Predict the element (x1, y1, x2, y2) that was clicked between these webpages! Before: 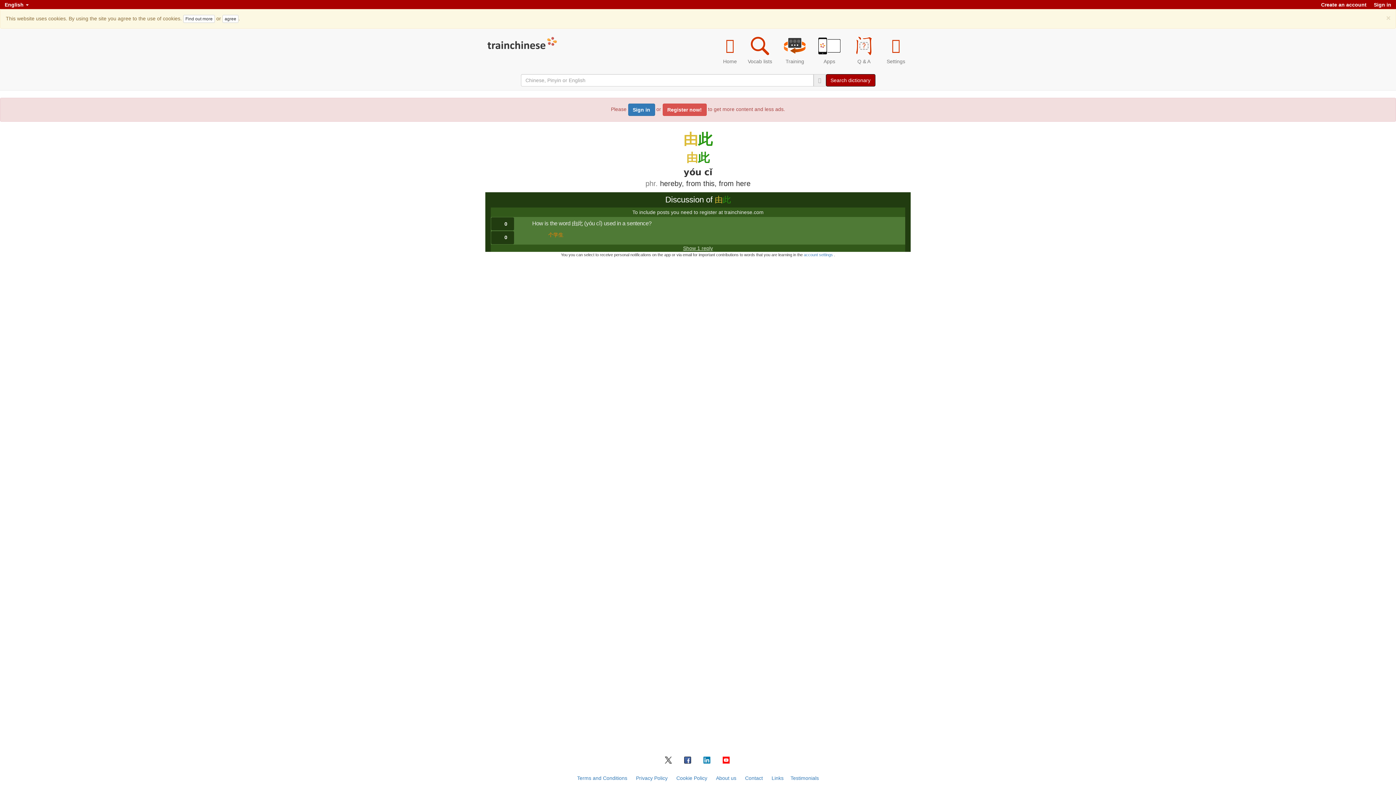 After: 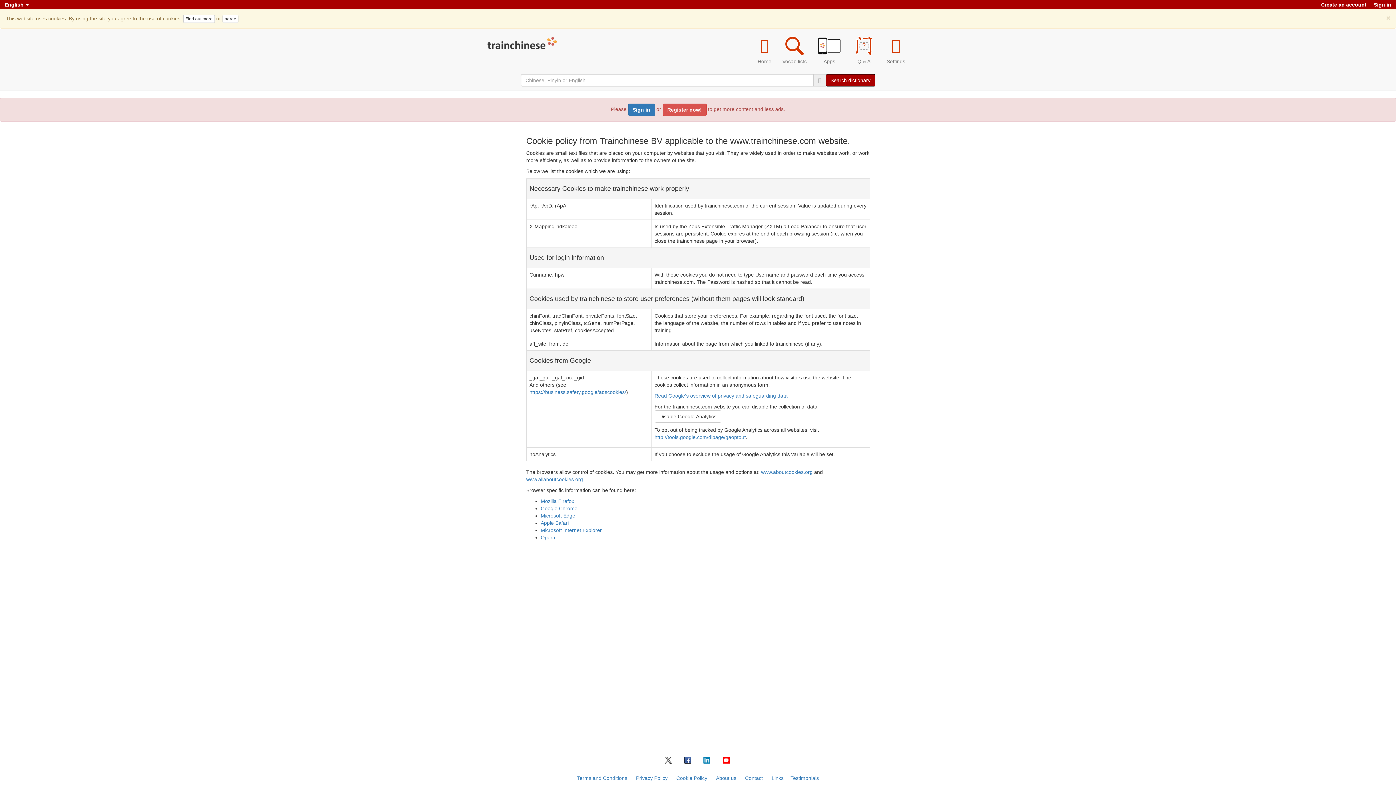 Action: bbox: (183, 15, 214, 23) label: Find out more